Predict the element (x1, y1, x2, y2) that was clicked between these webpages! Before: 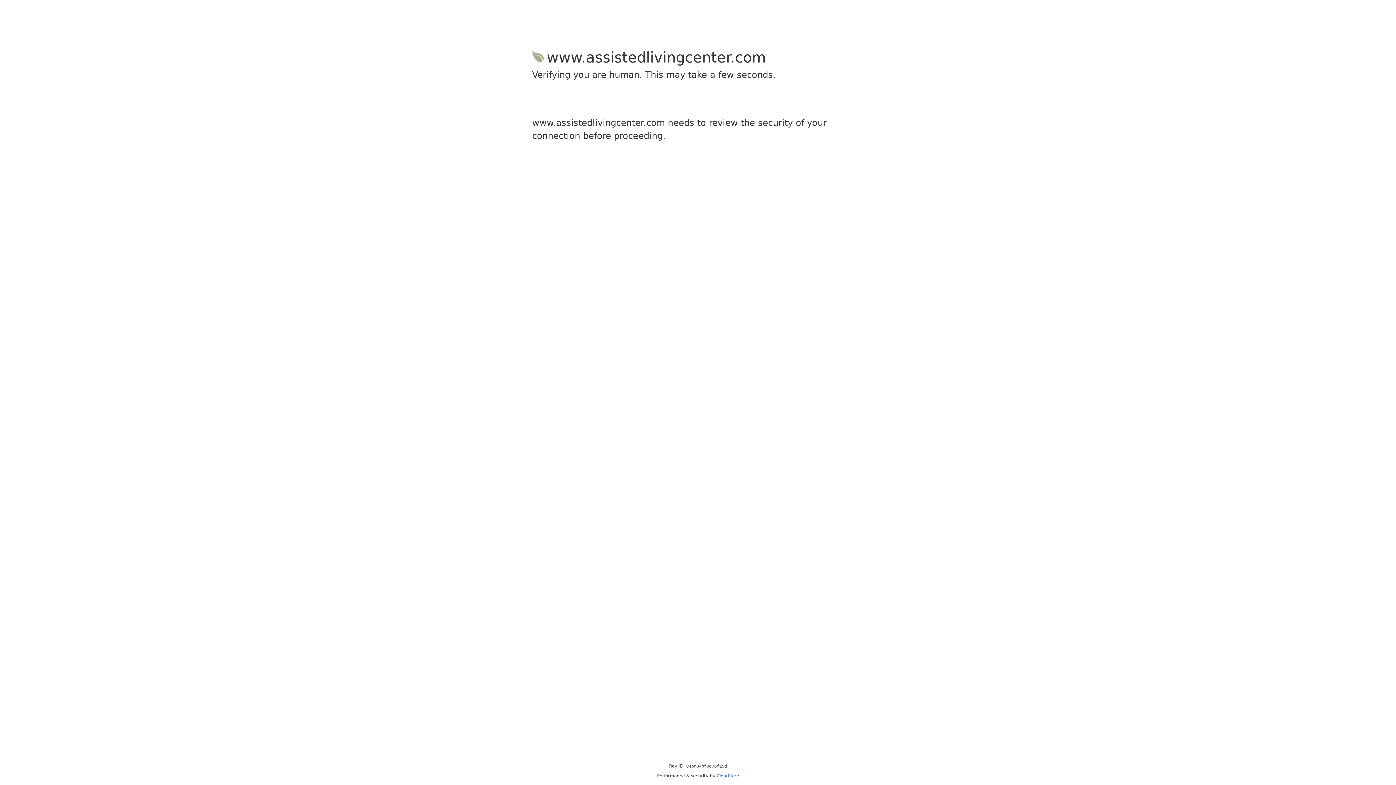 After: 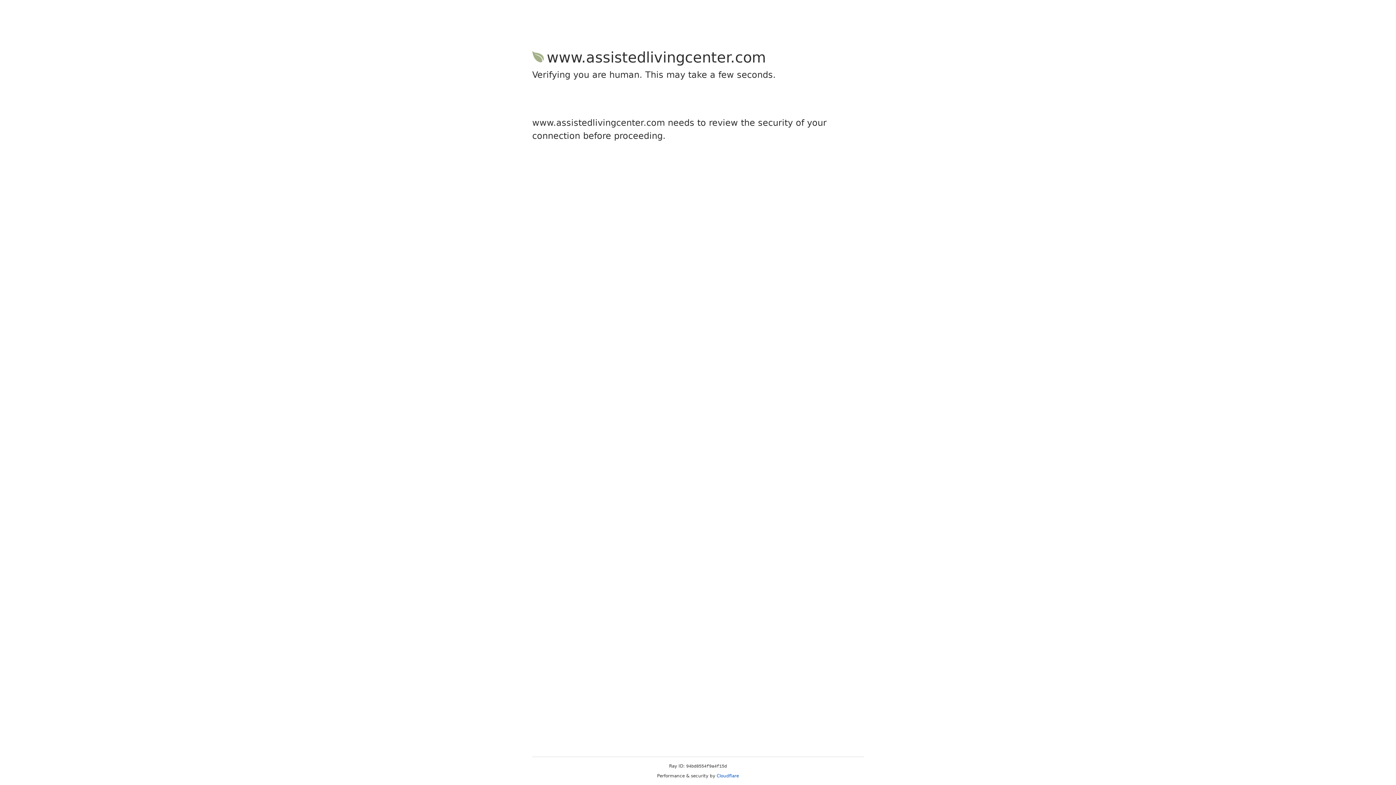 Action: bbox: (716, 773, 739, 778) label: Cloudflare